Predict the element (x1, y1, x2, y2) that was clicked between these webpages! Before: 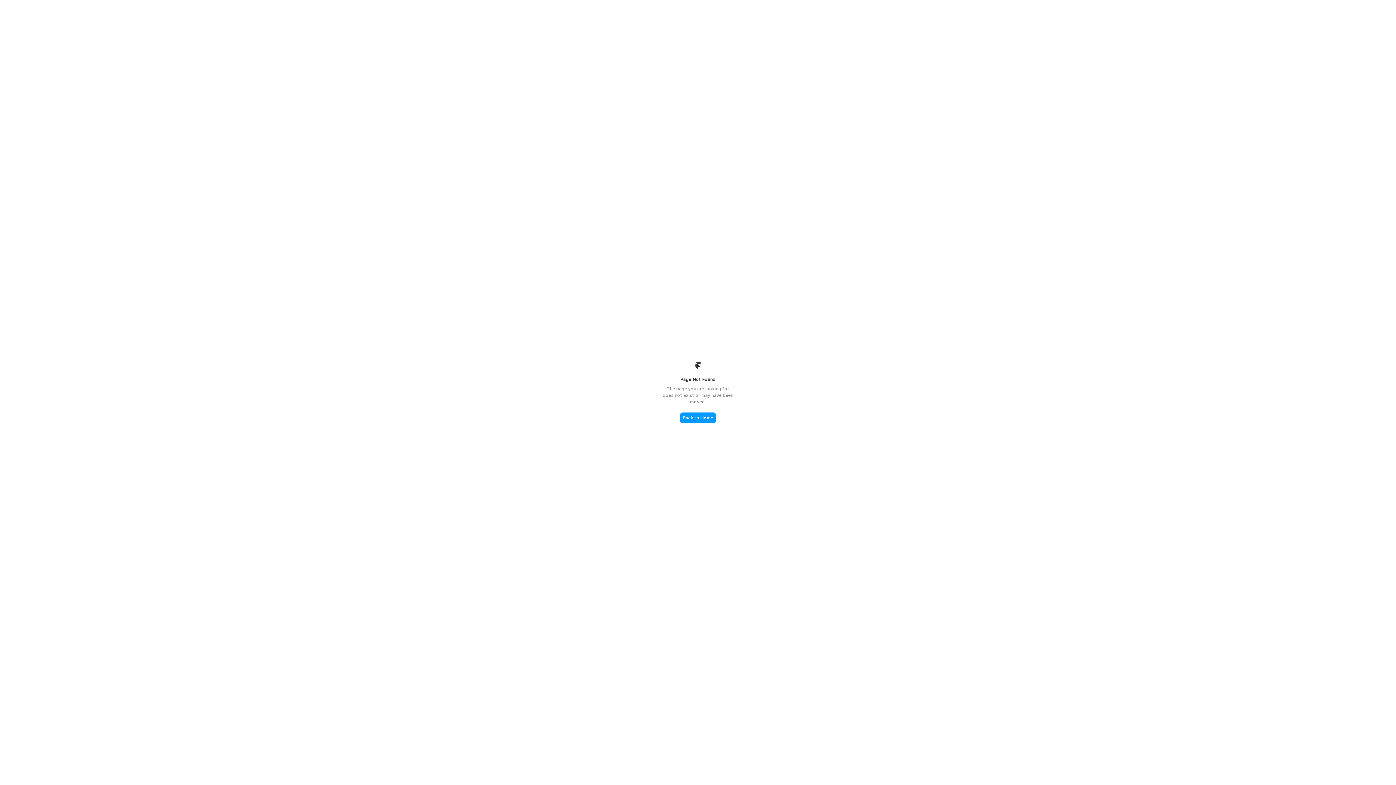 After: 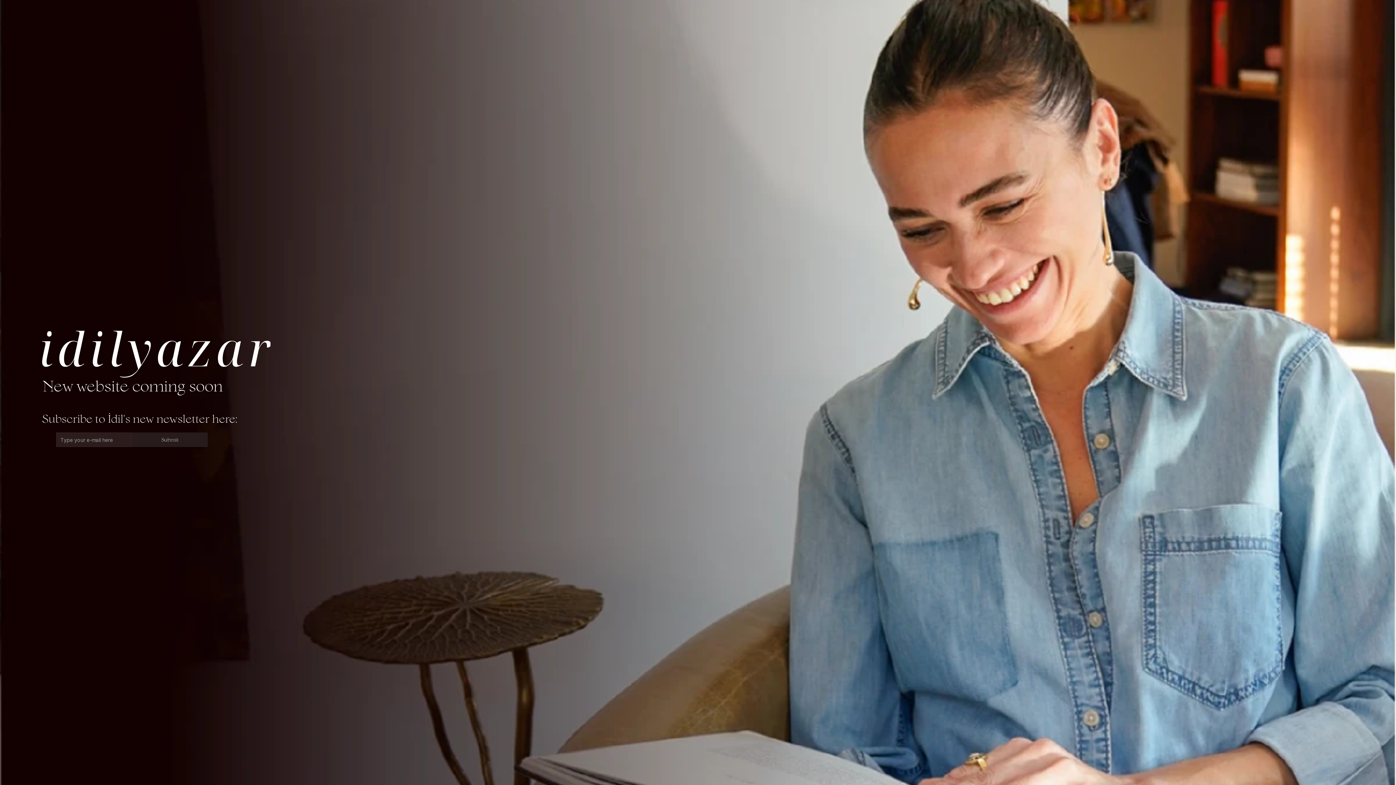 Action: label: Back to Home bbox: (680, 412, 716, 423)